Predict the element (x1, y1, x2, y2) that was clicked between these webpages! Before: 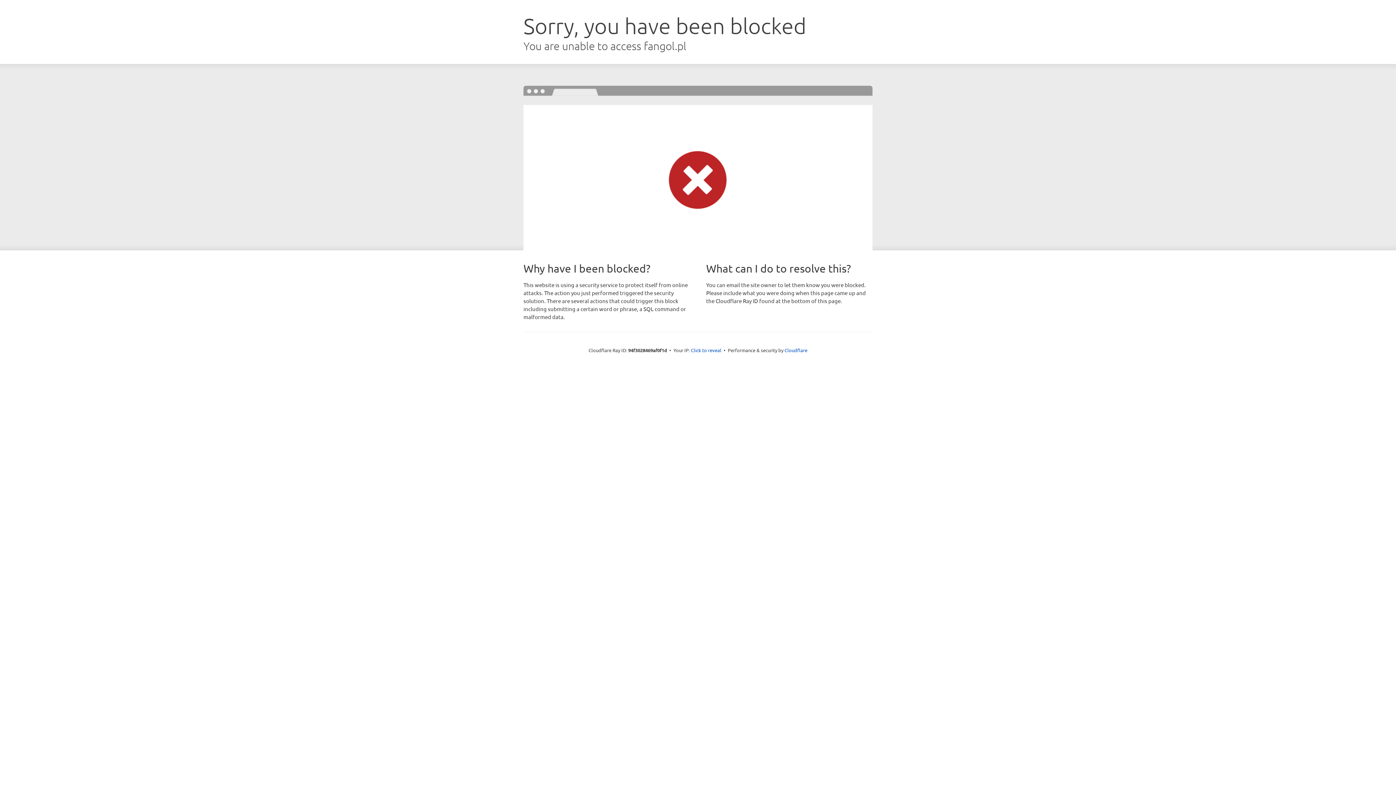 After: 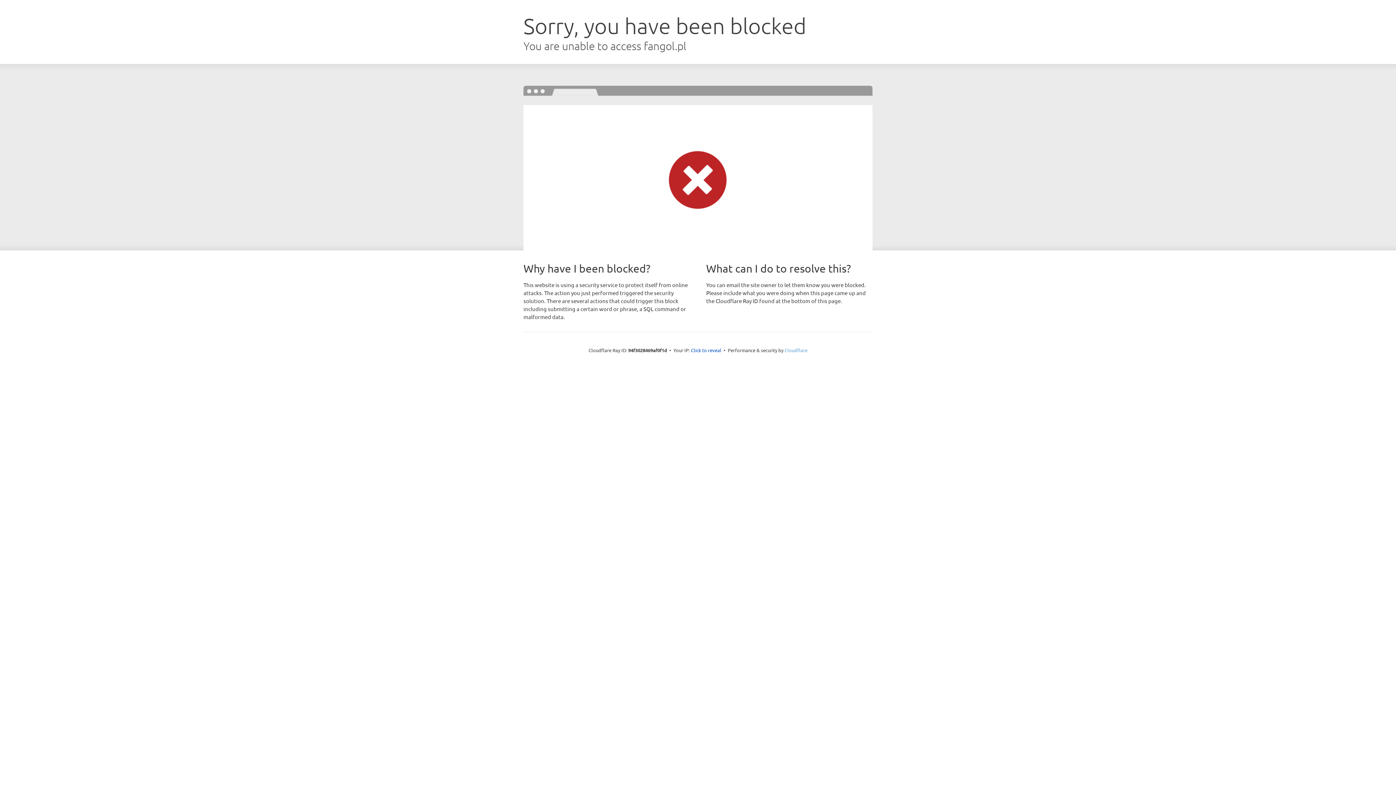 Action: label: Cloudflare bbox: (784, 347, 807, 353)